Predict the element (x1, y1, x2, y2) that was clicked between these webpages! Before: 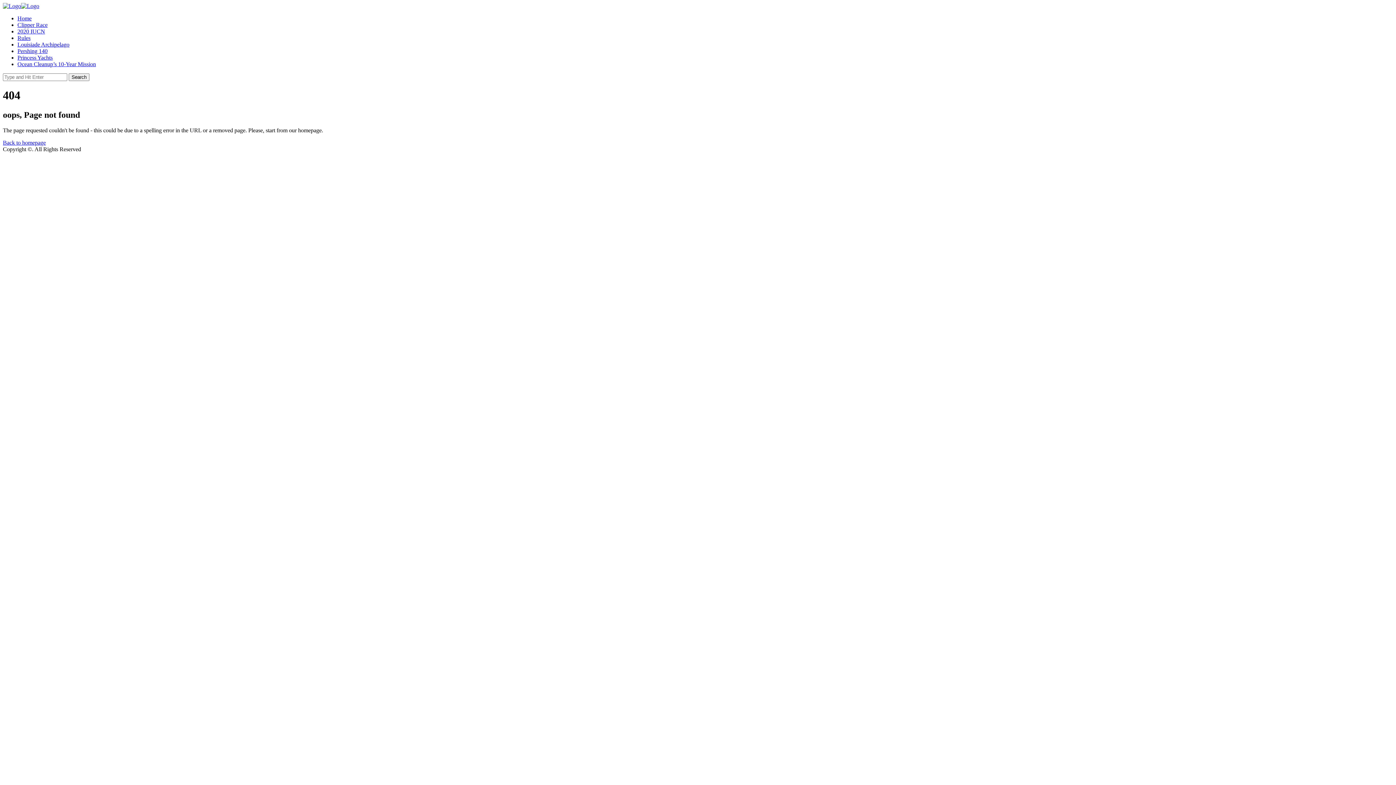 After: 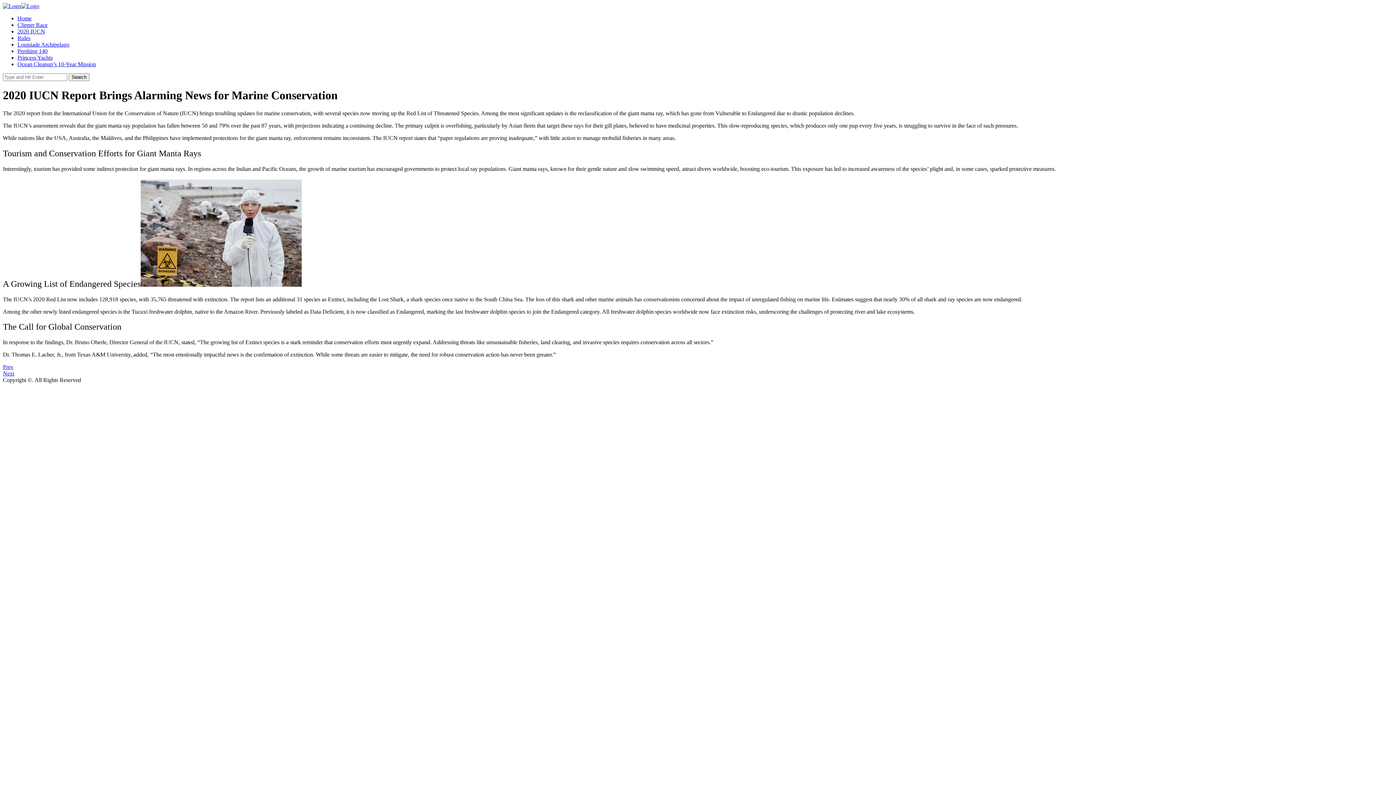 Action: bbox: (17, 28, 45, 34) label: 2020 IUCN